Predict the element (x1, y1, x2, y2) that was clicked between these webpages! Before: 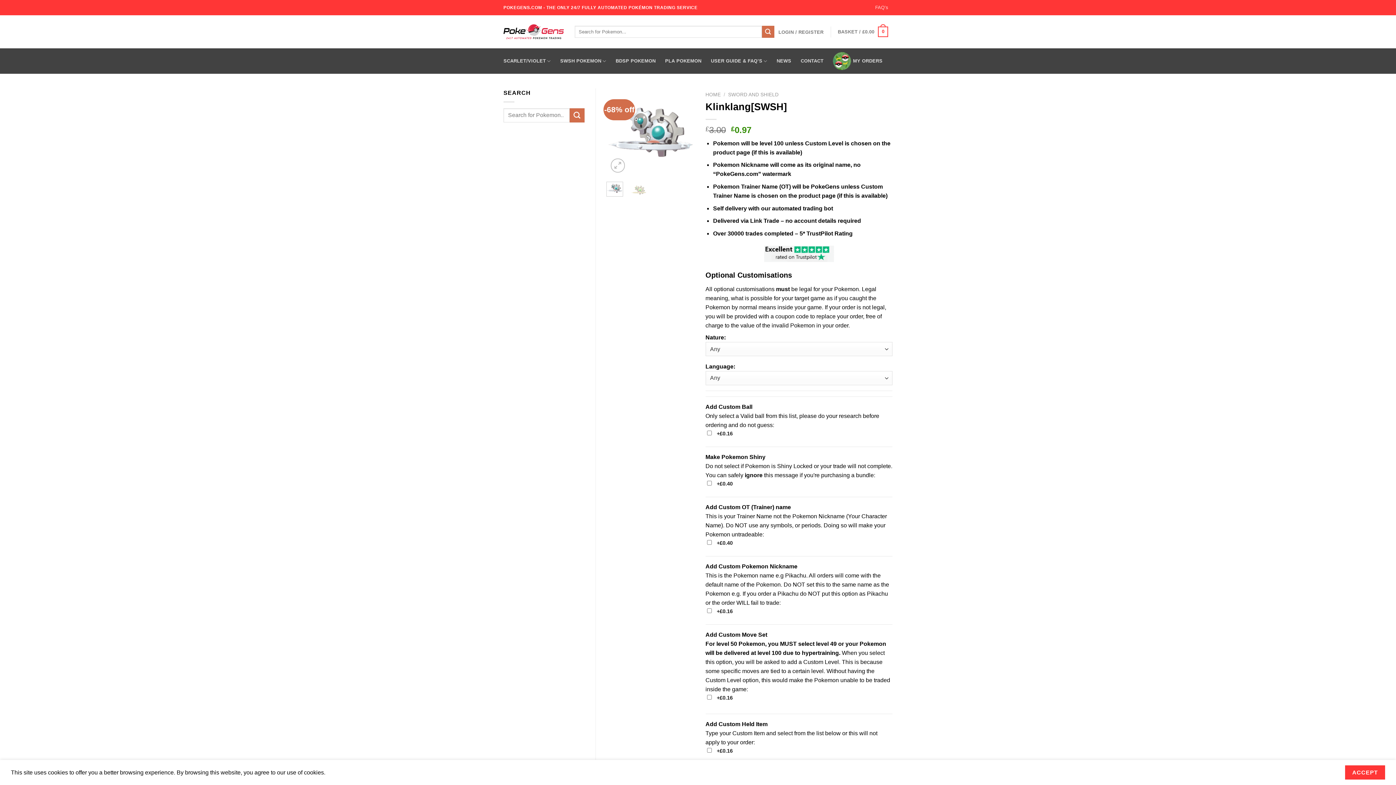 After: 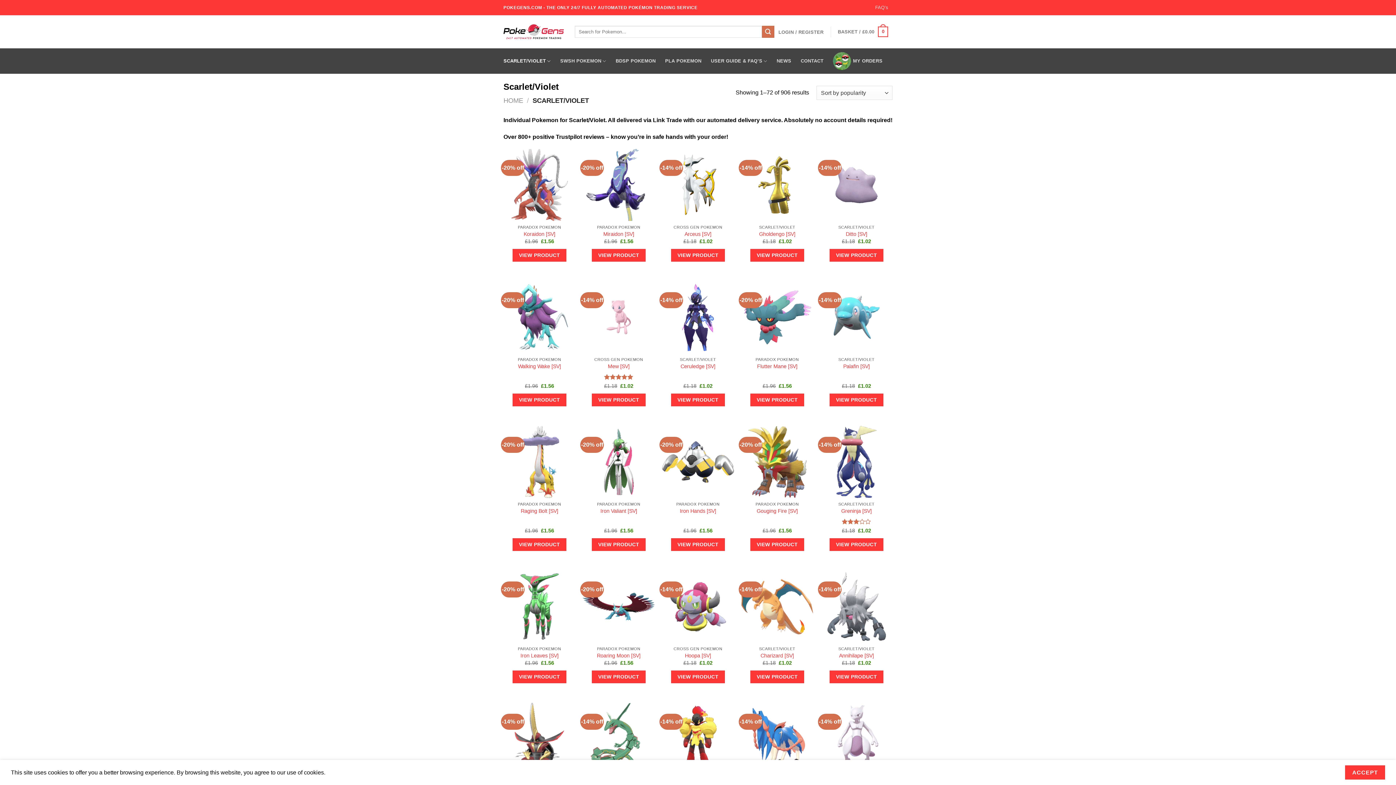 Action: label: SCARLET/VIOLET bbox: (503, 54, 550, 68)